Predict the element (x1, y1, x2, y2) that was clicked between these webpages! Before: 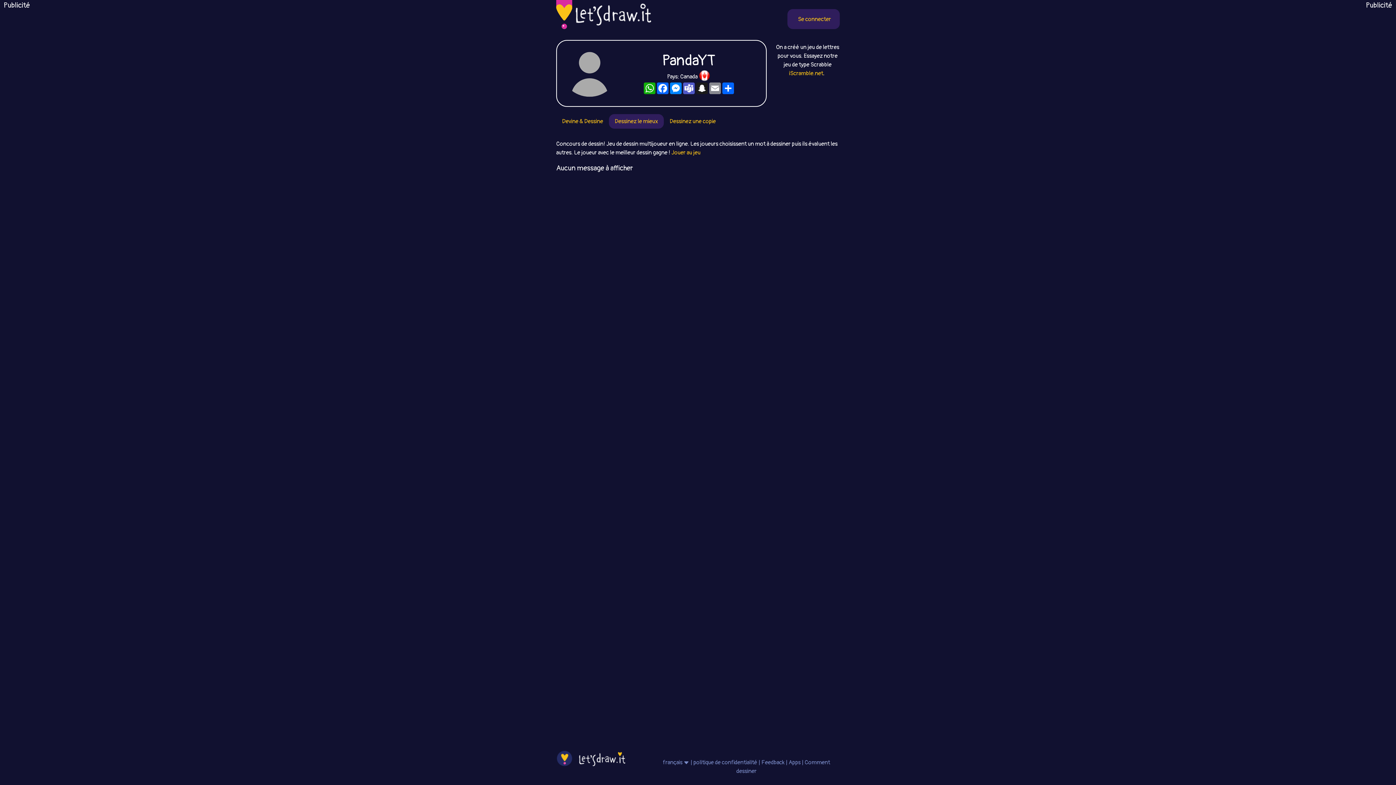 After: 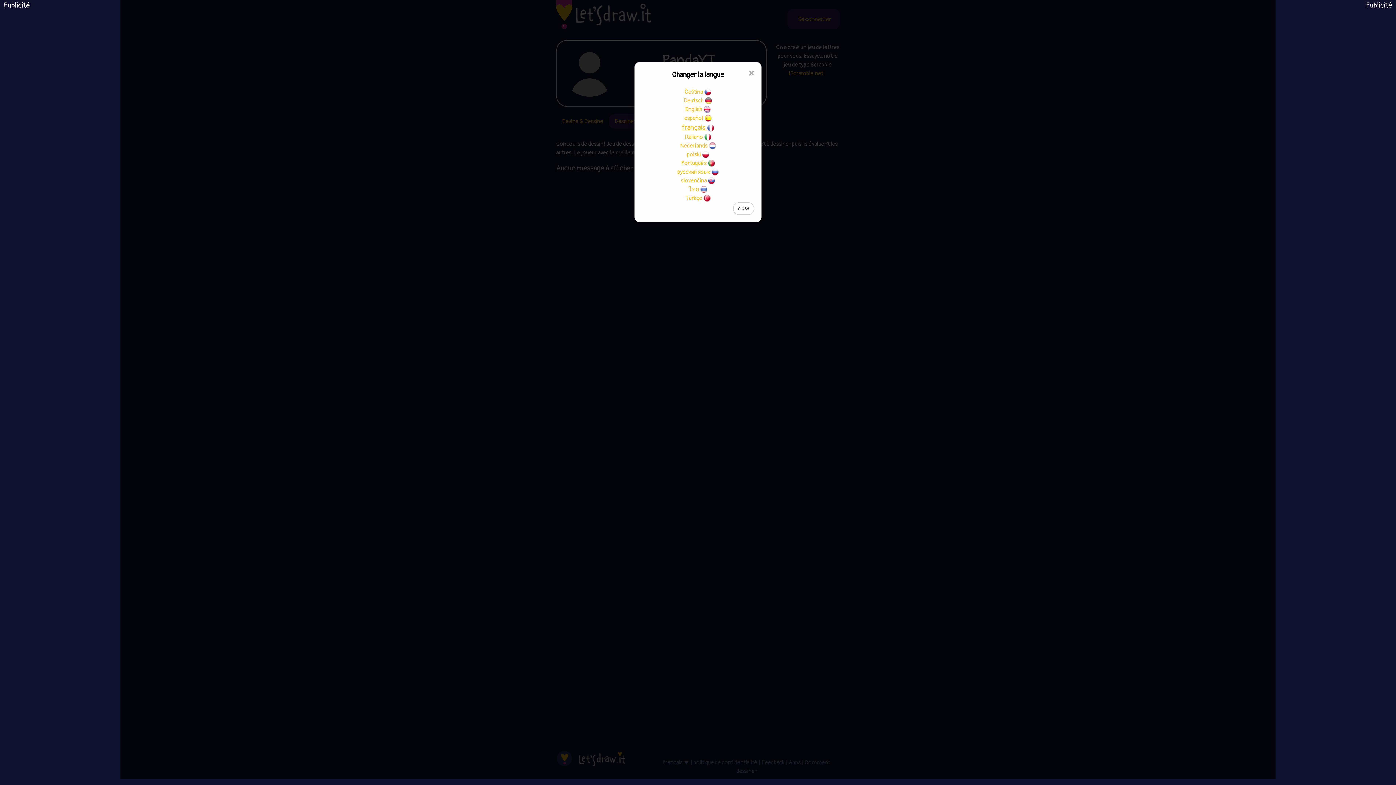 Action: bbox: (663, 759, 689, 766) label: français 